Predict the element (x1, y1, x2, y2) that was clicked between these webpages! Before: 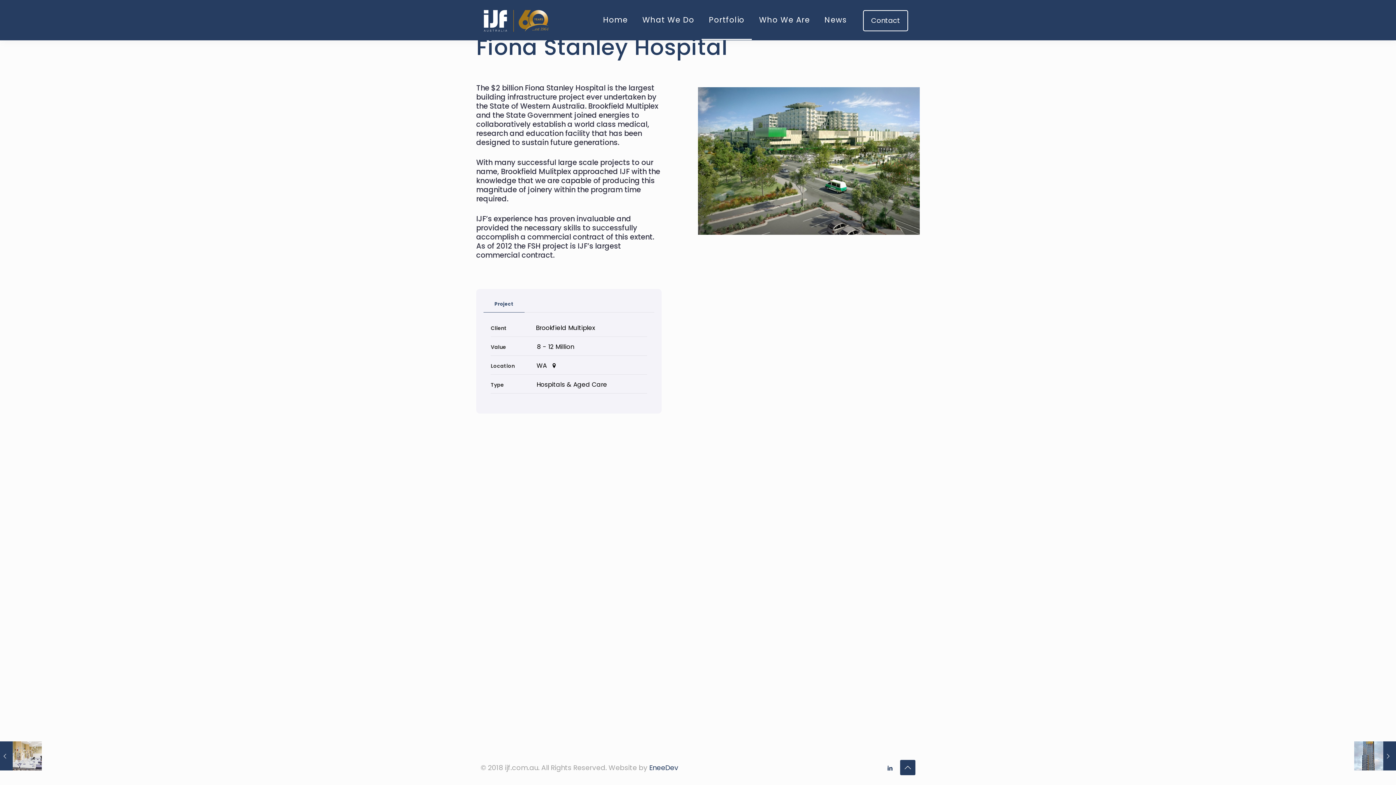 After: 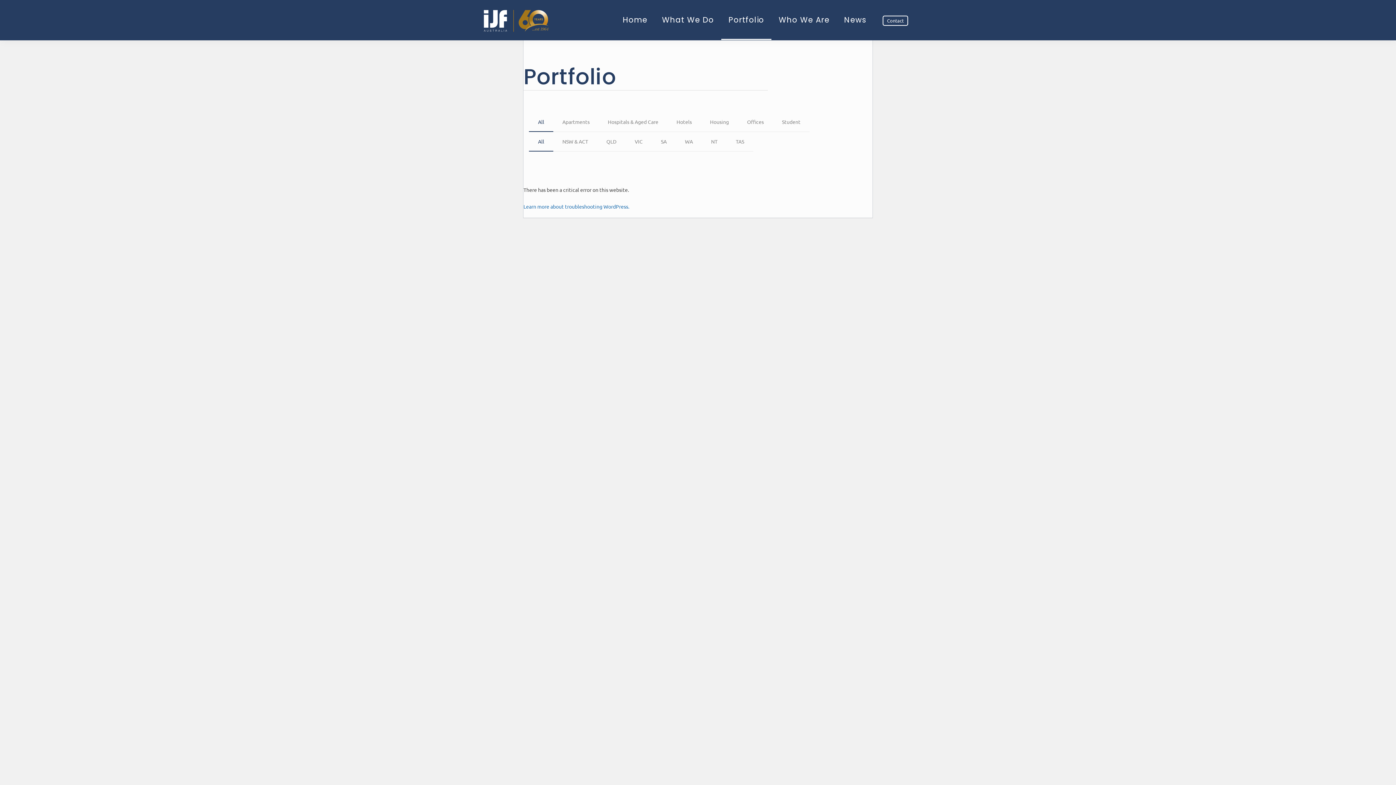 Action: bbox: (701, 0, 752, 40) label: Portfolio